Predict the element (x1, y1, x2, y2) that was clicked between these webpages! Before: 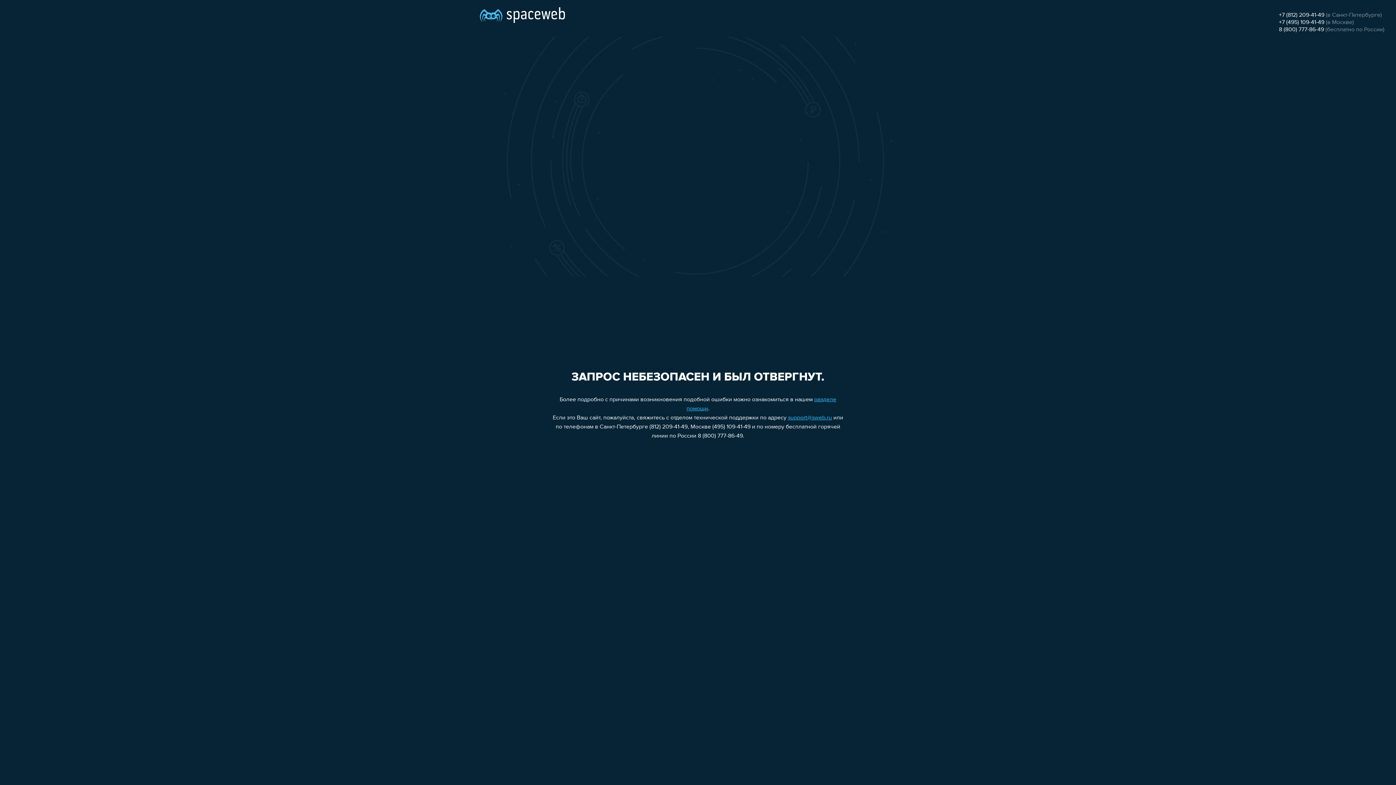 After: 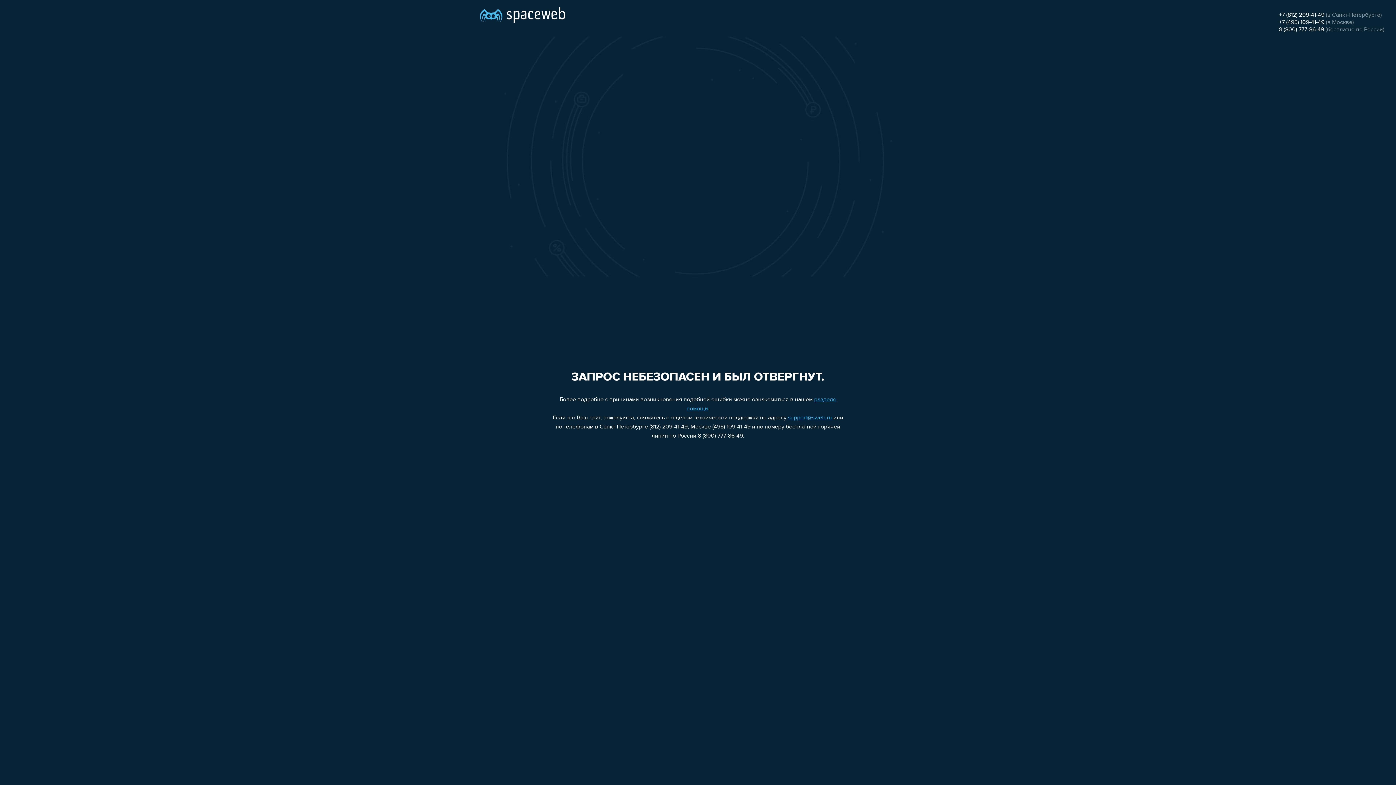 Action: label: support@sweb.ru bbox: (788, 415, 832, 421)